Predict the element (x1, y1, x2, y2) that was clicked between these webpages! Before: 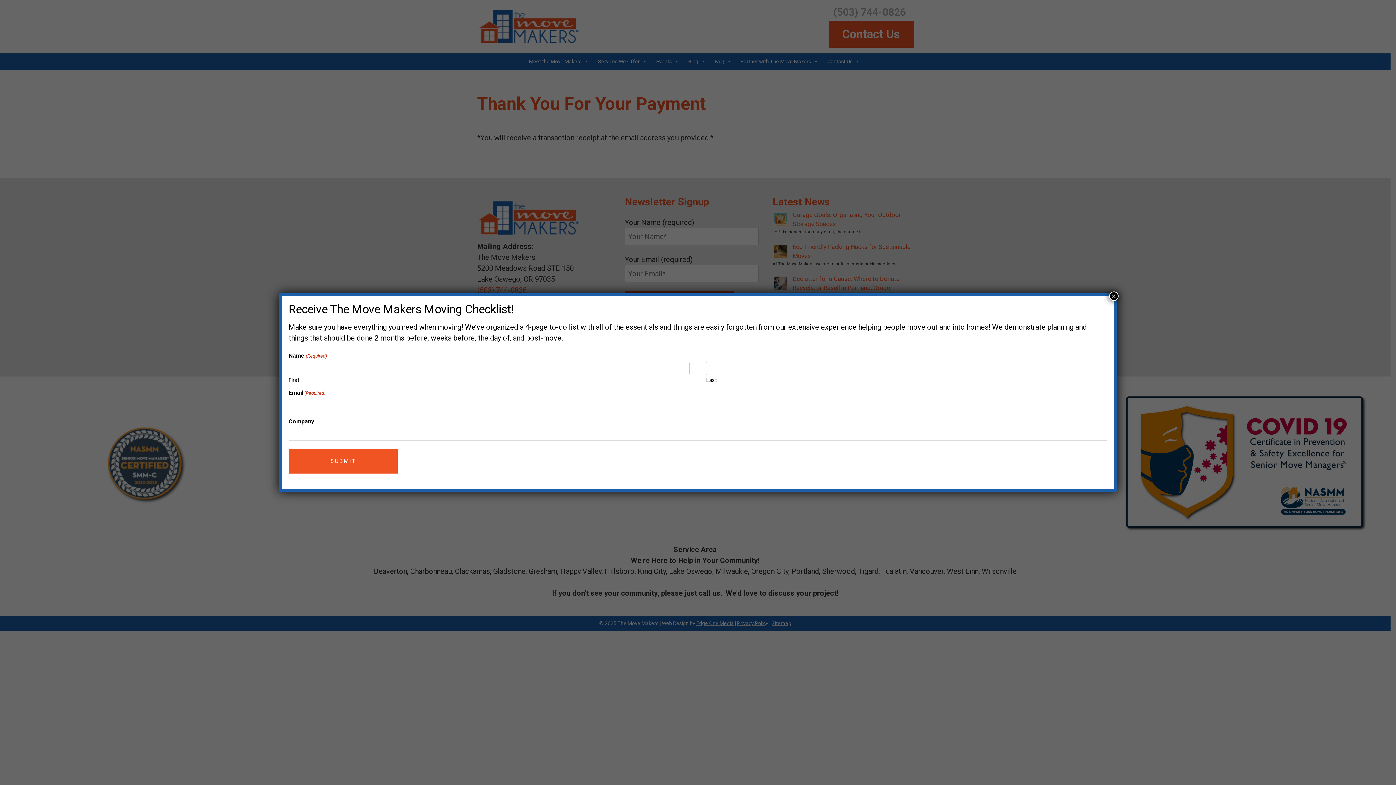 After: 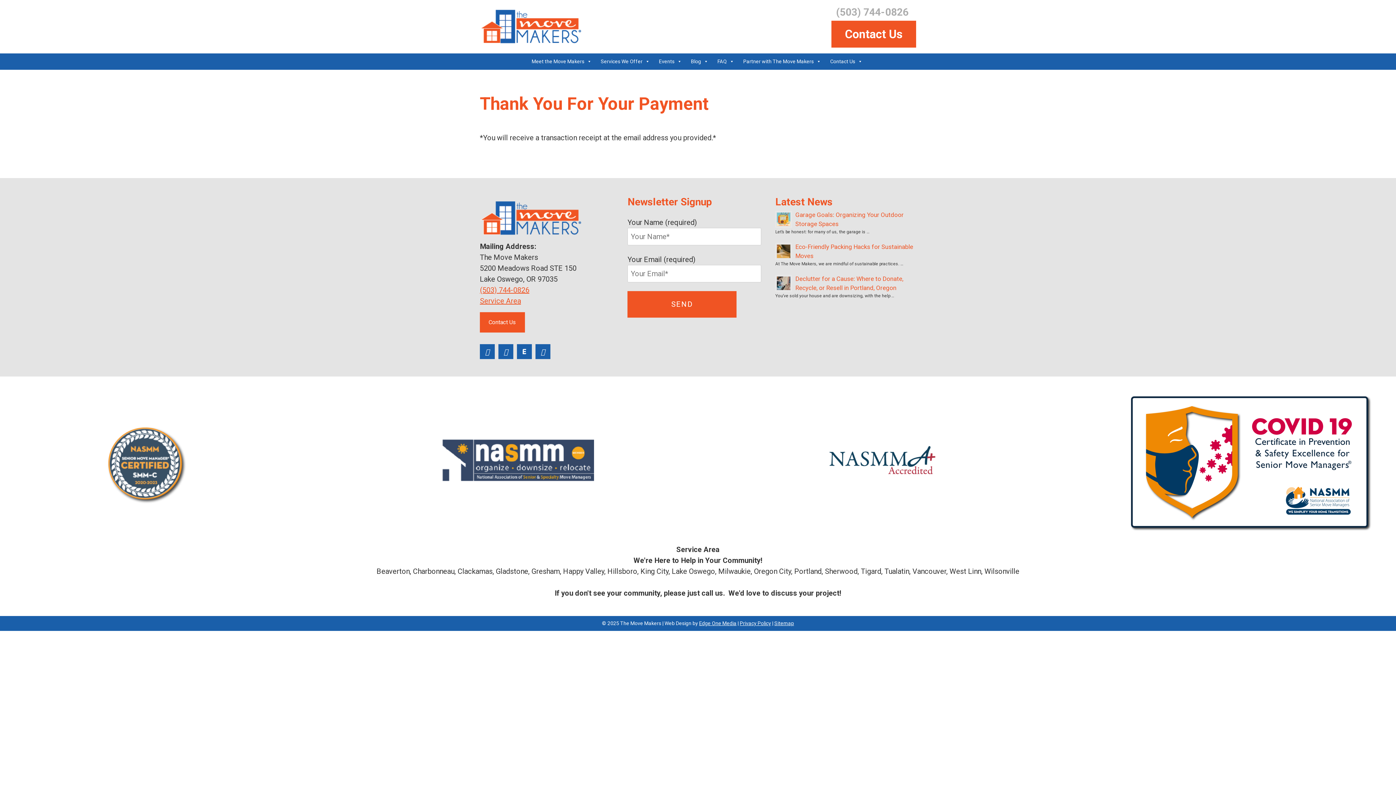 Action: label: Close bbox: (1109, 291, 1118, 301)